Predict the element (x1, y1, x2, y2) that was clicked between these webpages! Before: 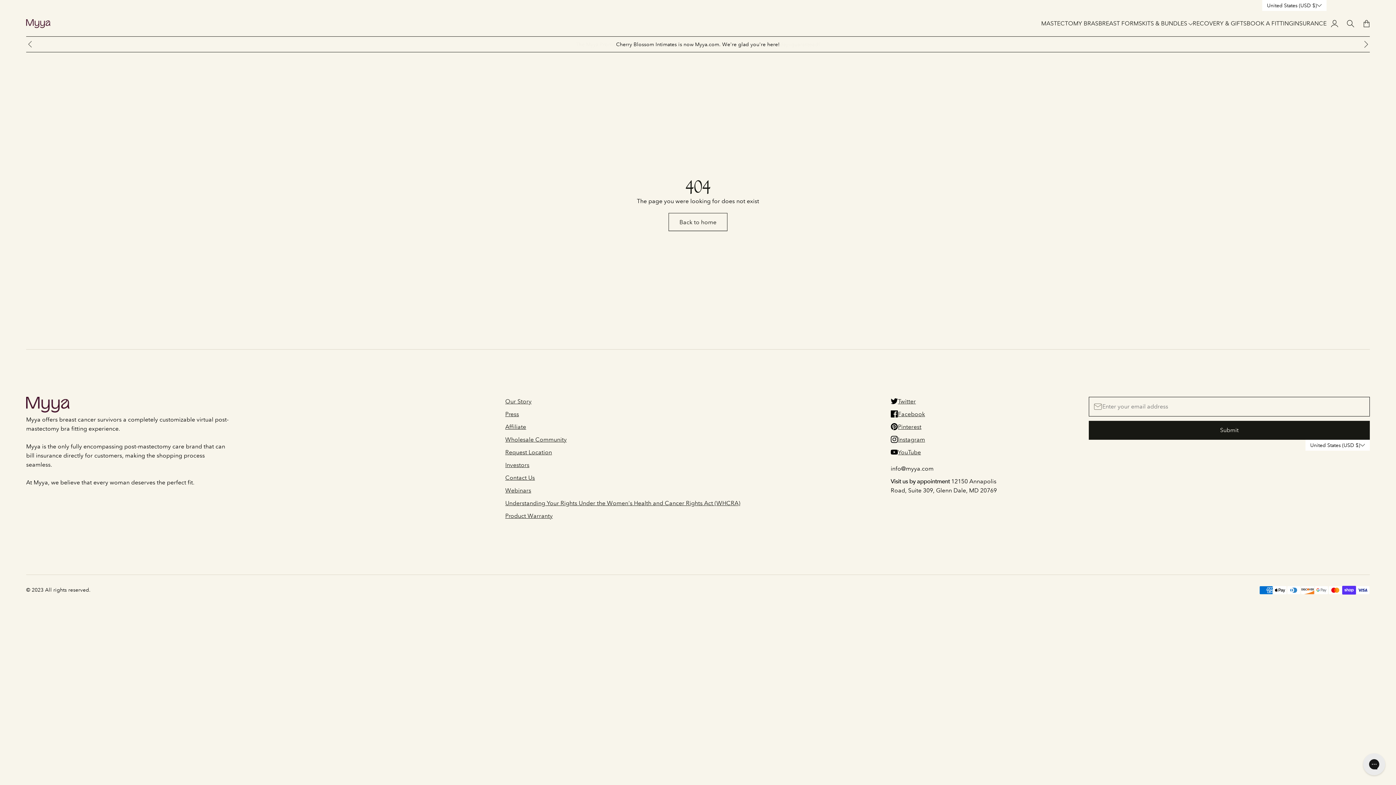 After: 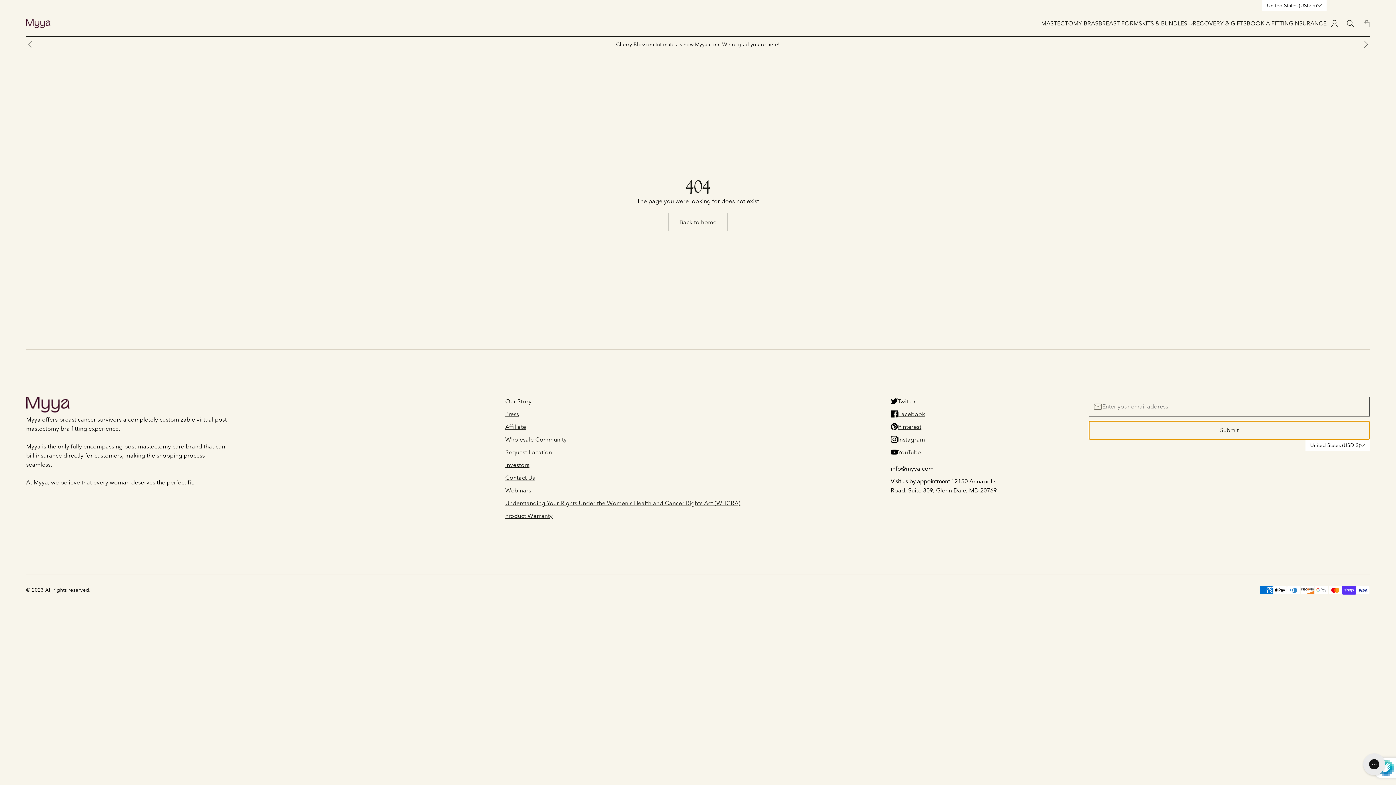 Action: label: Submit bbox: (1089, 421, 1370, 439)